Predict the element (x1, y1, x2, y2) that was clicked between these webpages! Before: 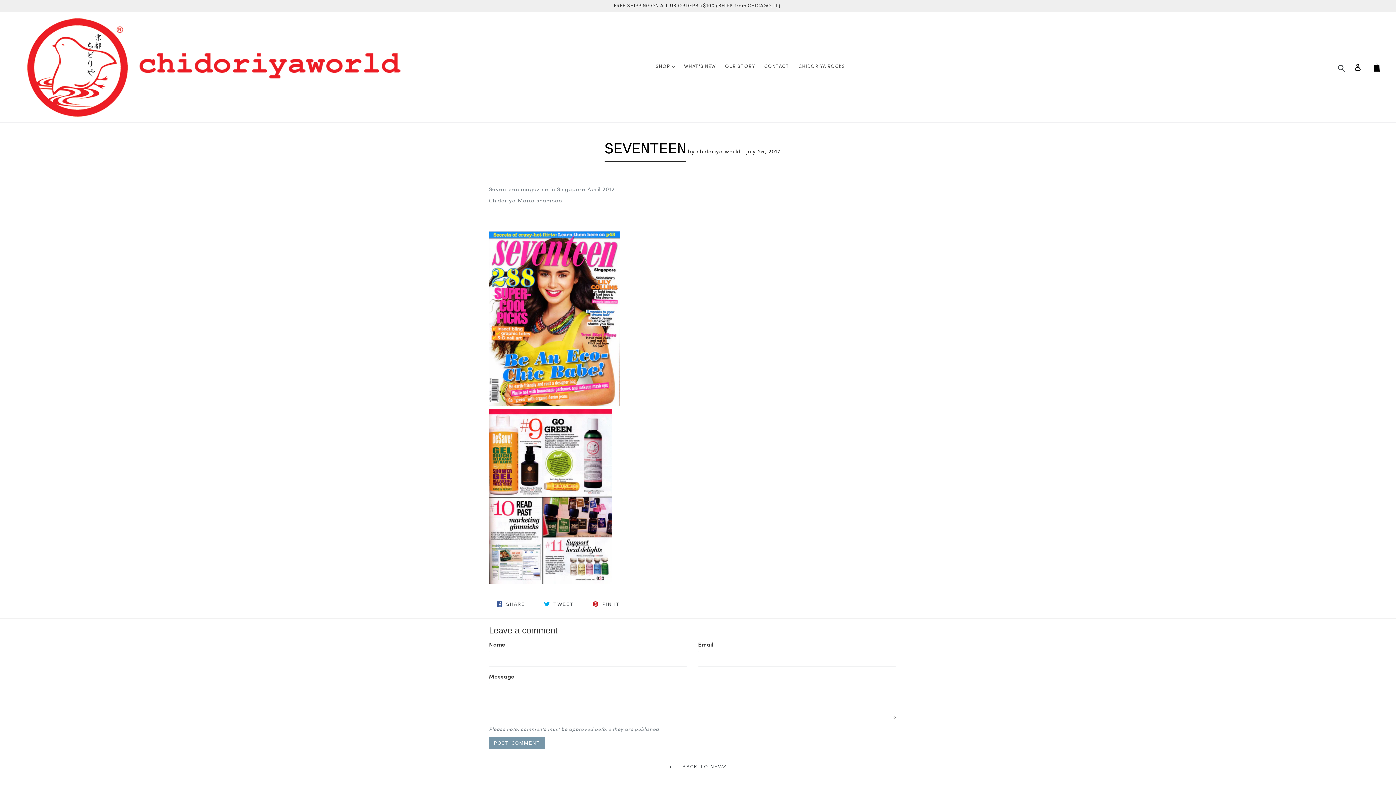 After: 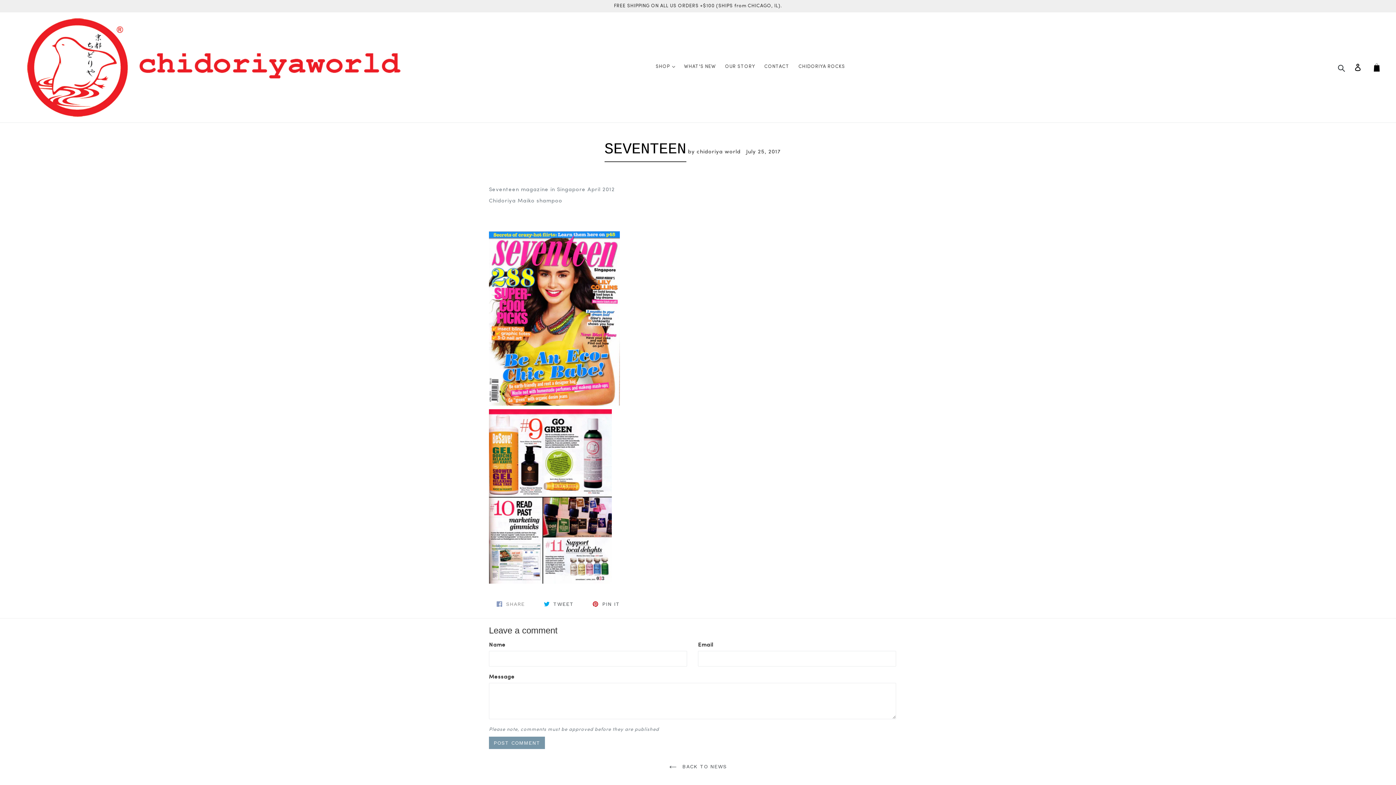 Action: label:  SHARE
SHARE ON FACEBOOK bbox: (489, 596, 532, 611)